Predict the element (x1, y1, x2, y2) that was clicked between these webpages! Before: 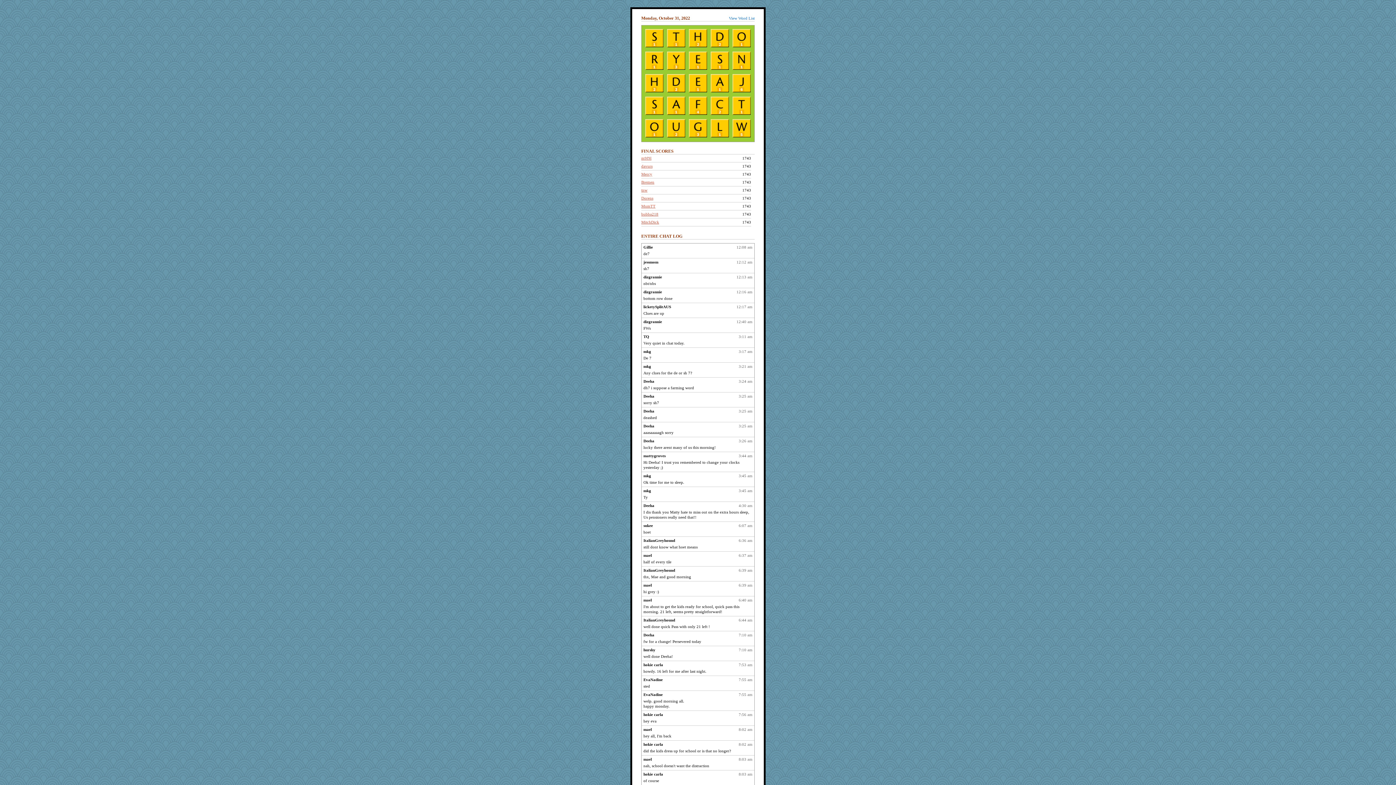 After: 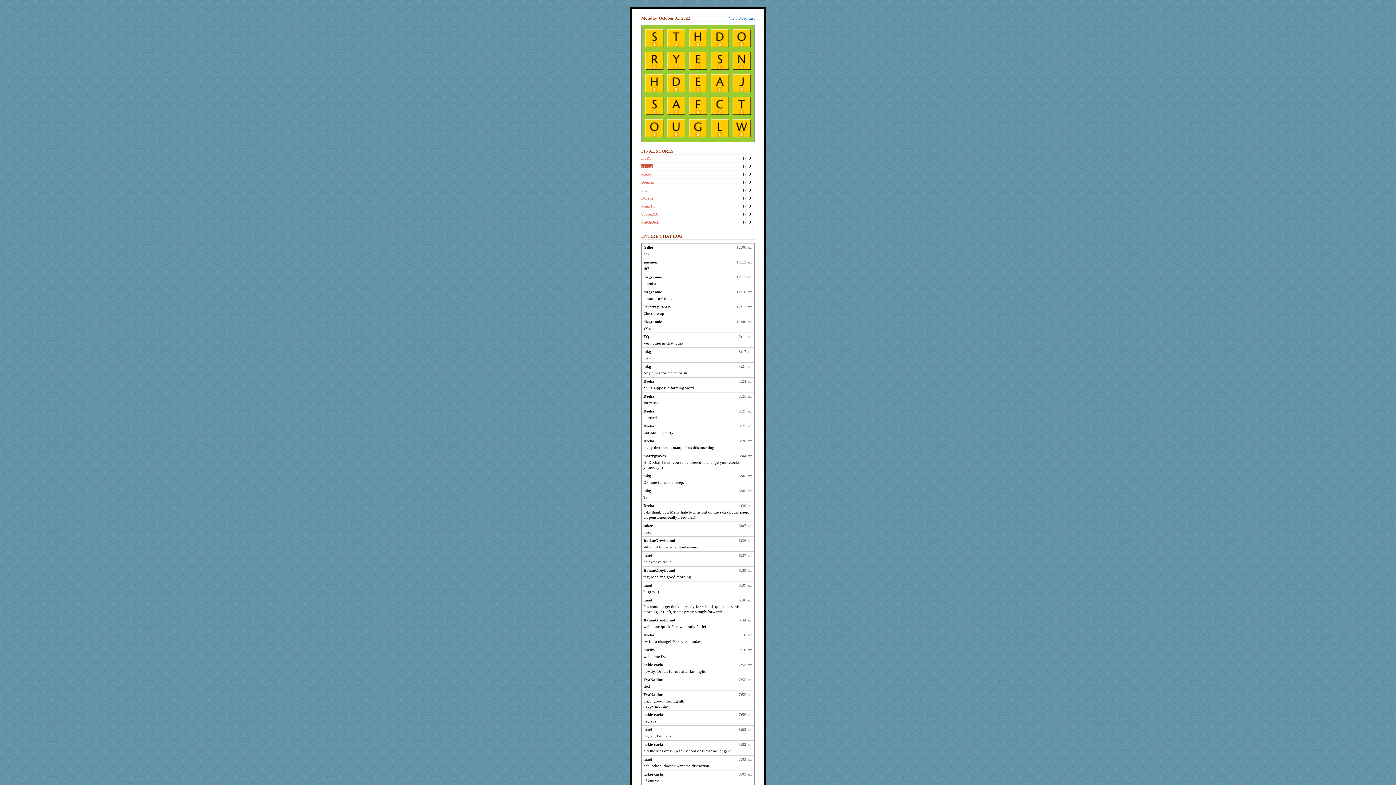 Action: bbox: (641, 164, 652, 168) label: davurs